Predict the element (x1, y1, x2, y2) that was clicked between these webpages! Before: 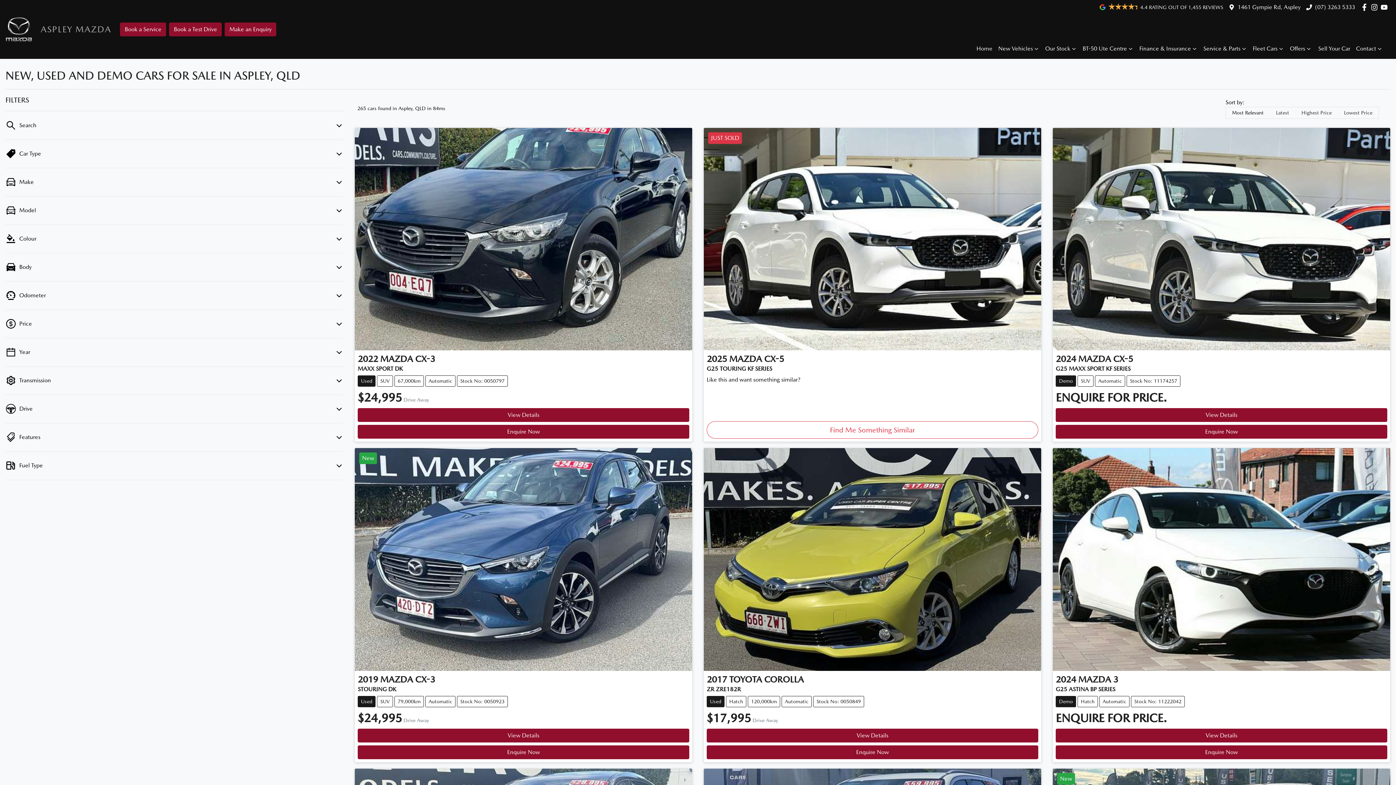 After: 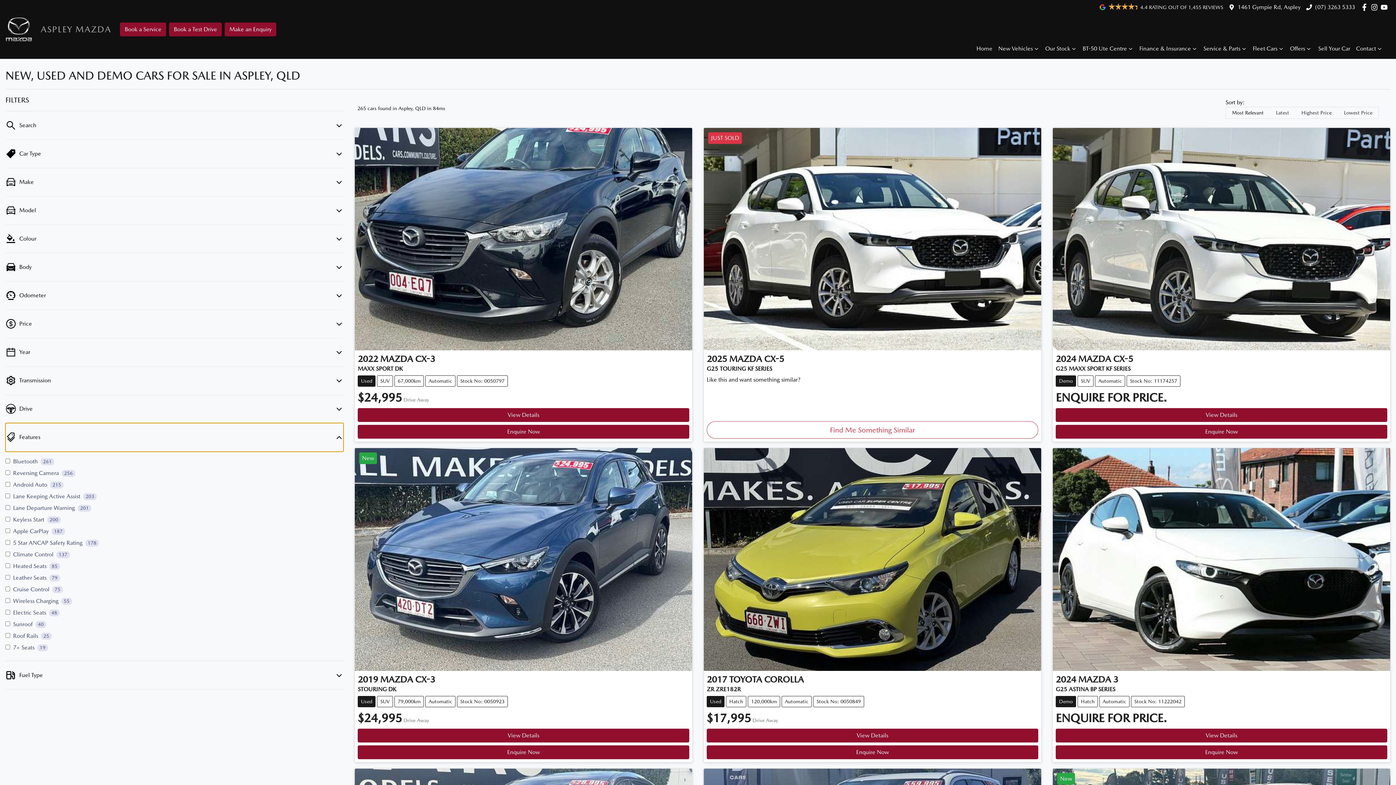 Action: bbox: (5, 423, 343, 452) label: Features